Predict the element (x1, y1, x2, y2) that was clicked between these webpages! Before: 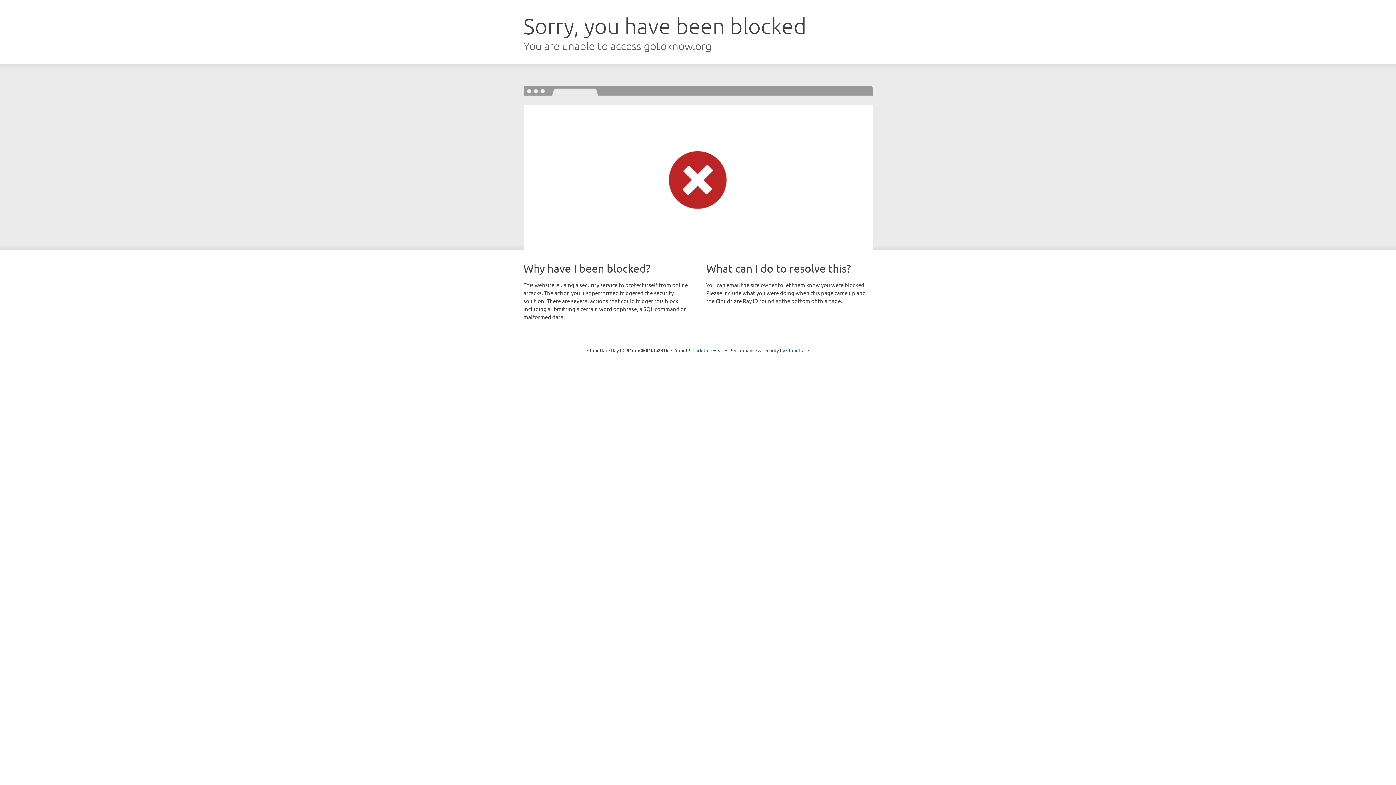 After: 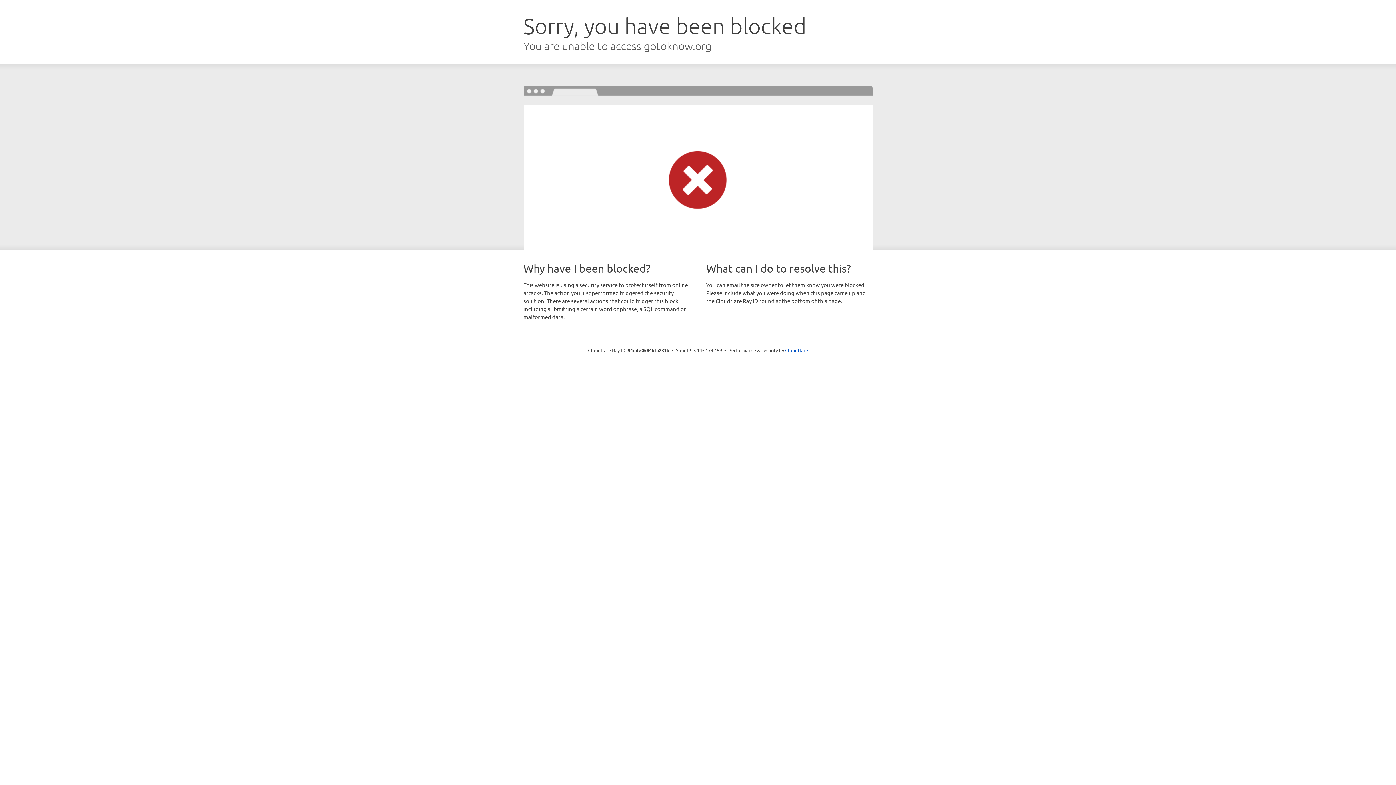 Action: bbox: (692, 346, 723, 353) label: Click to reveal